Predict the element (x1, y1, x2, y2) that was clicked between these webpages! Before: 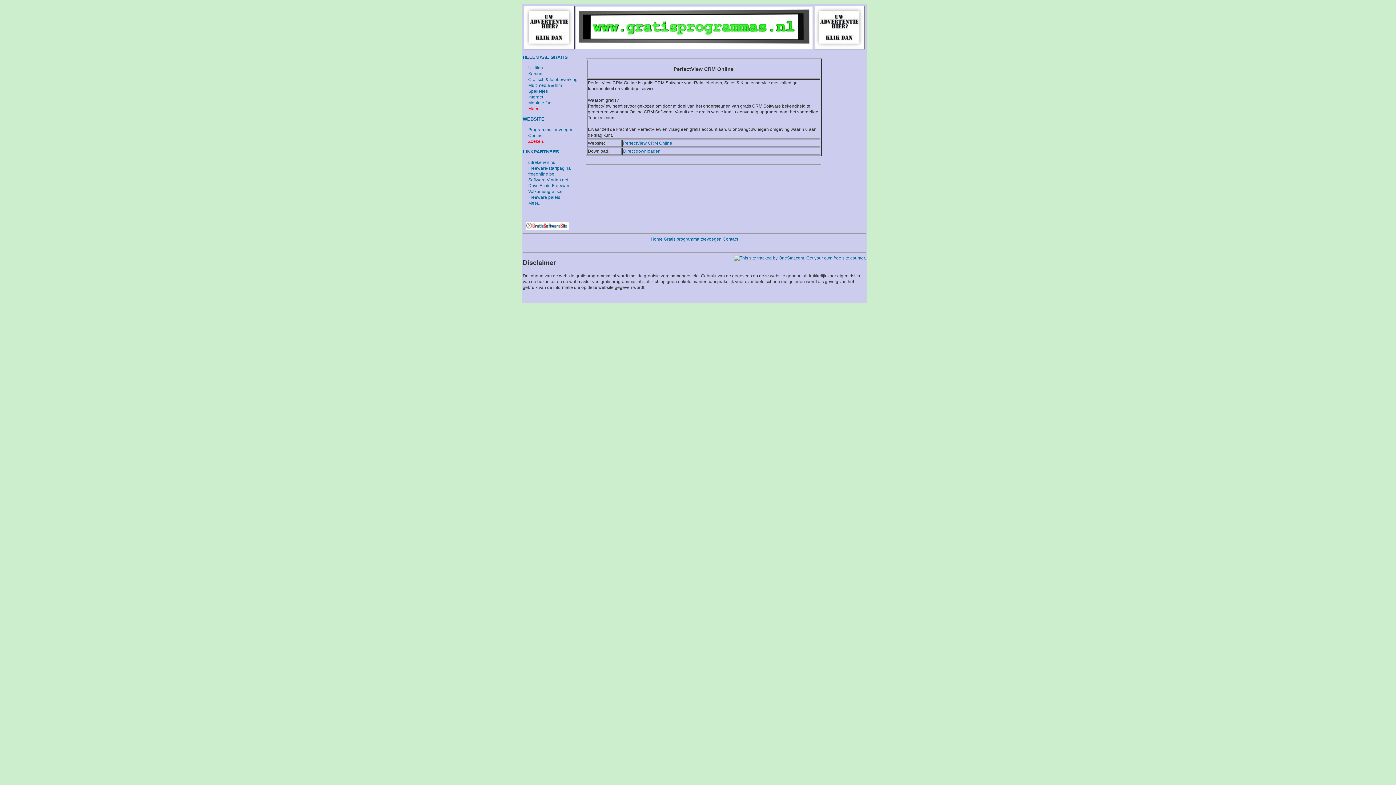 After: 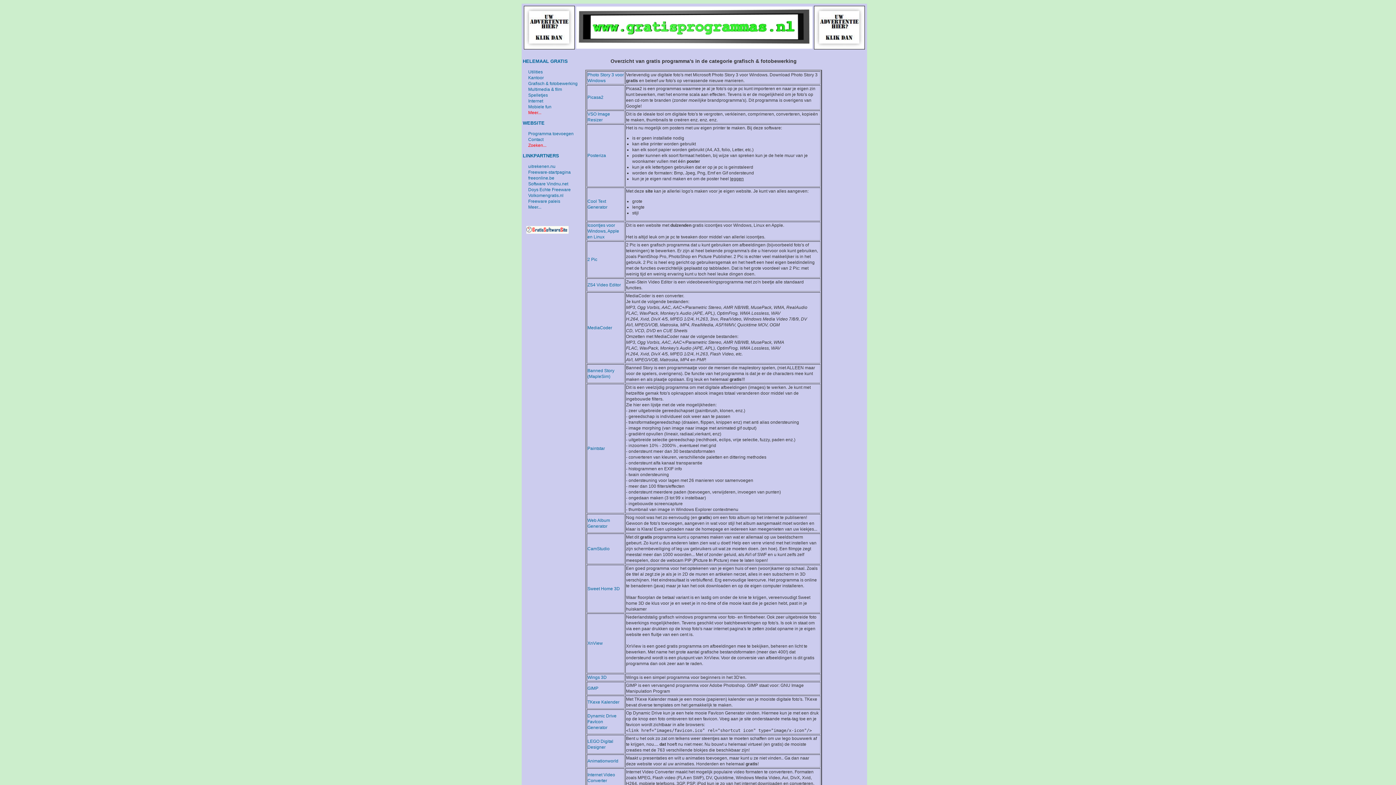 Action: bbox: (528, 77, 577, 82) label: Grafisch & fotobewerking